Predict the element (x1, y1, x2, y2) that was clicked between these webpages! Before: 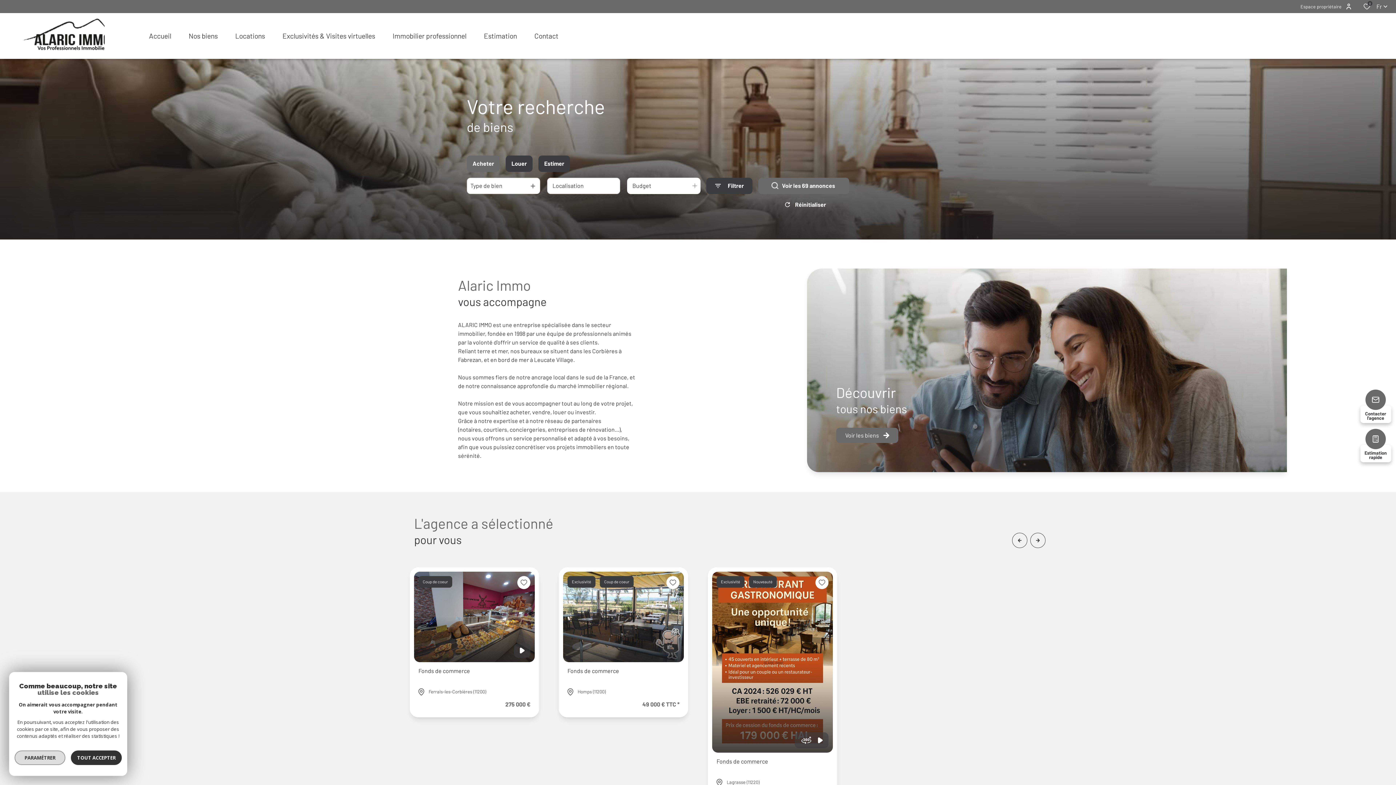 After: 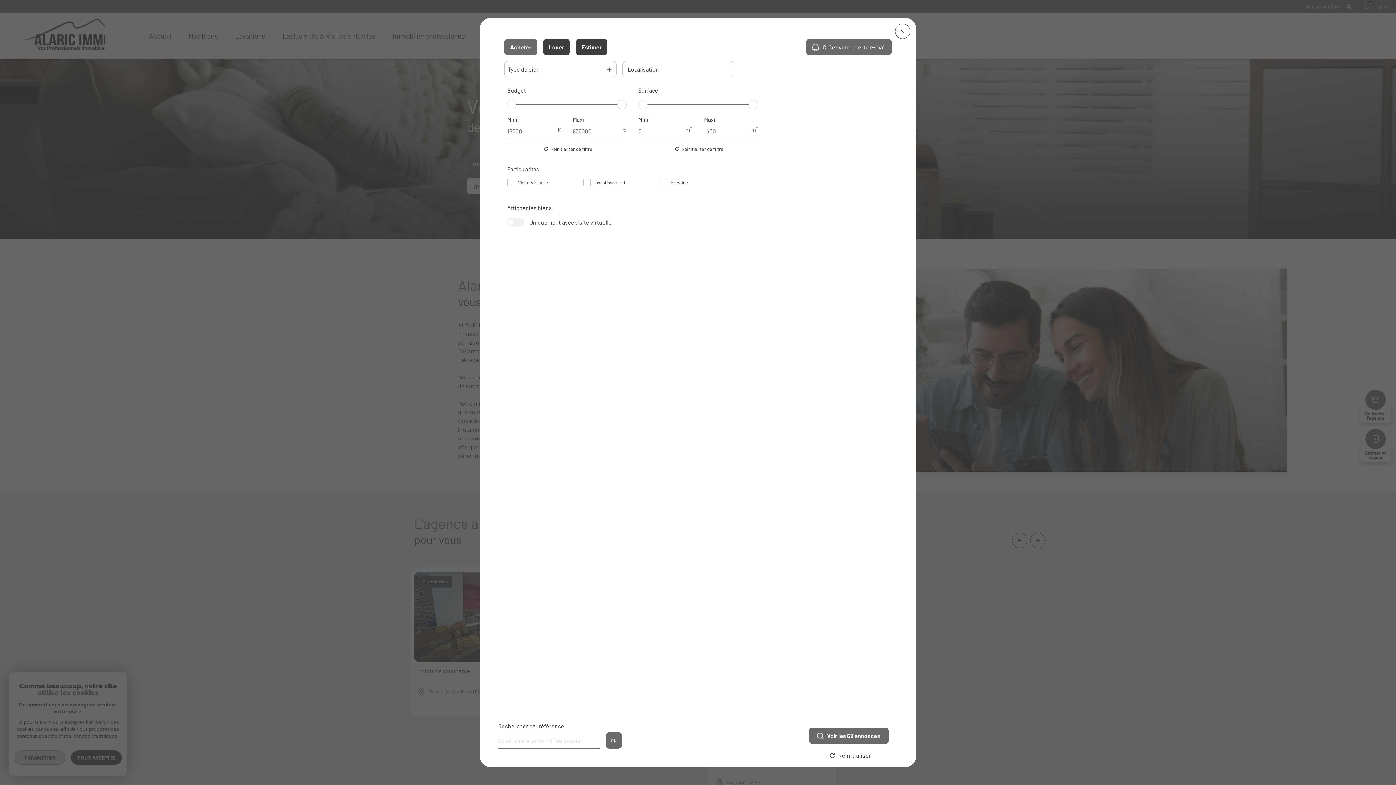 Action: label: Ouvrir le formulaire de recherche bbox: (706, 177, 752, 194)